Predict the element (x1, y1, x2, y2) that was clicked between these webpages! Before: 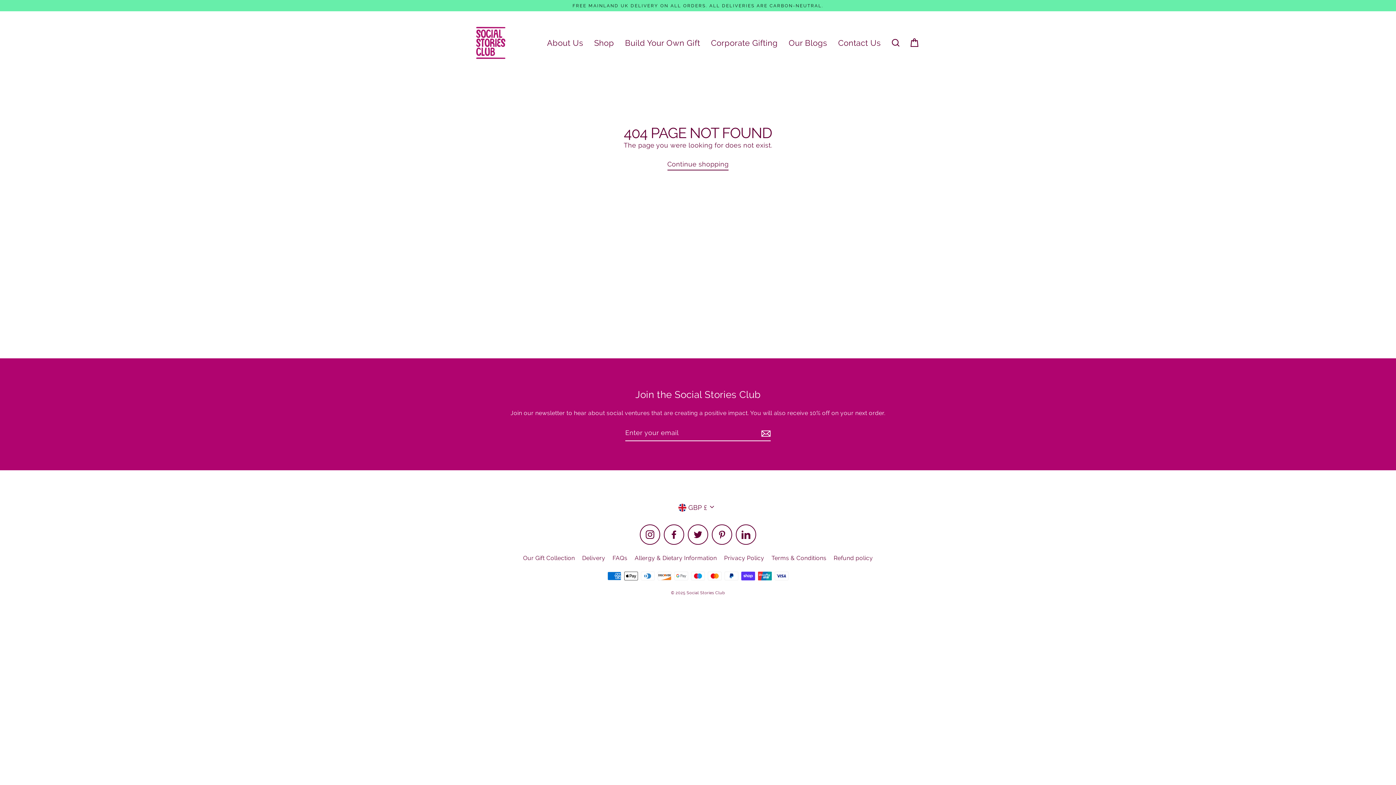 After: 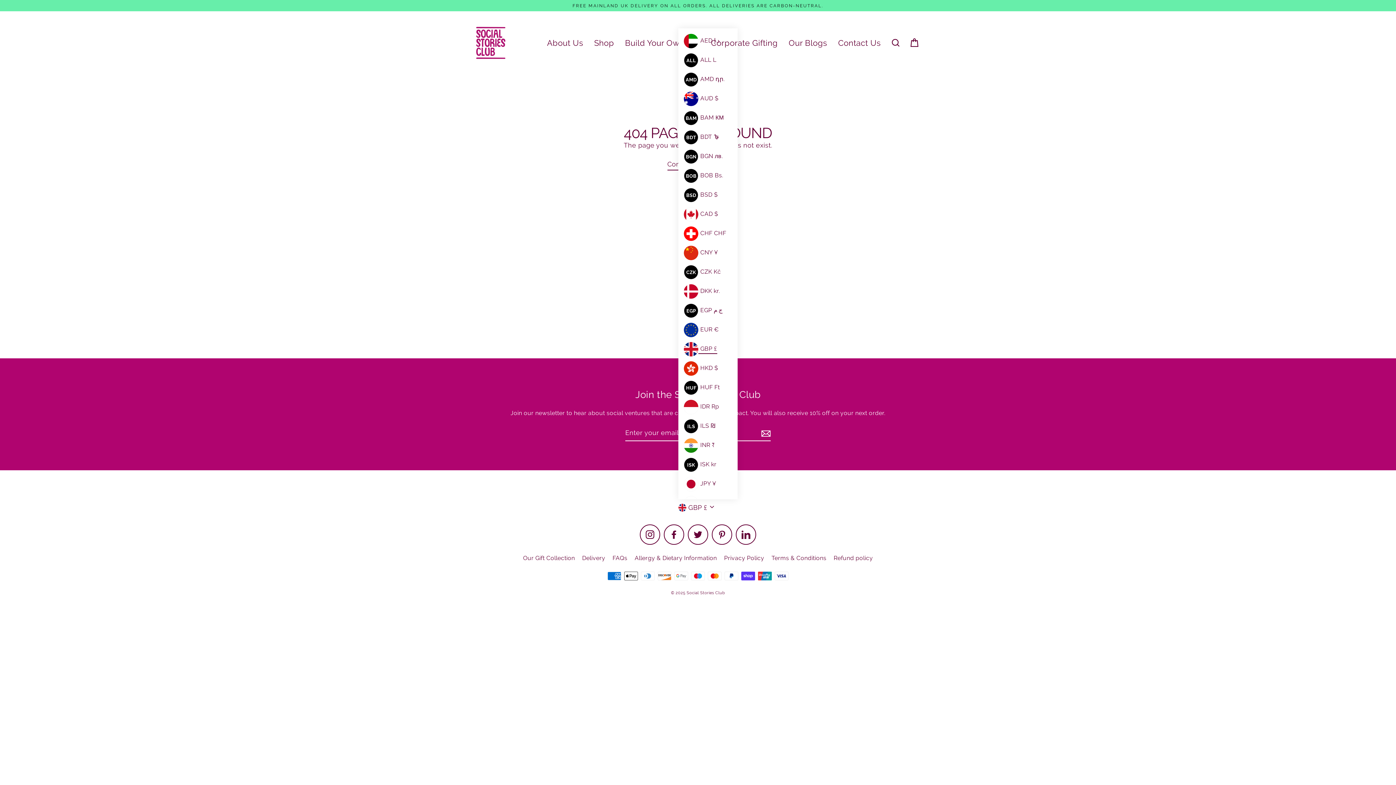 Action: label: GBP £ bbox: (678, 499, 717, 515)